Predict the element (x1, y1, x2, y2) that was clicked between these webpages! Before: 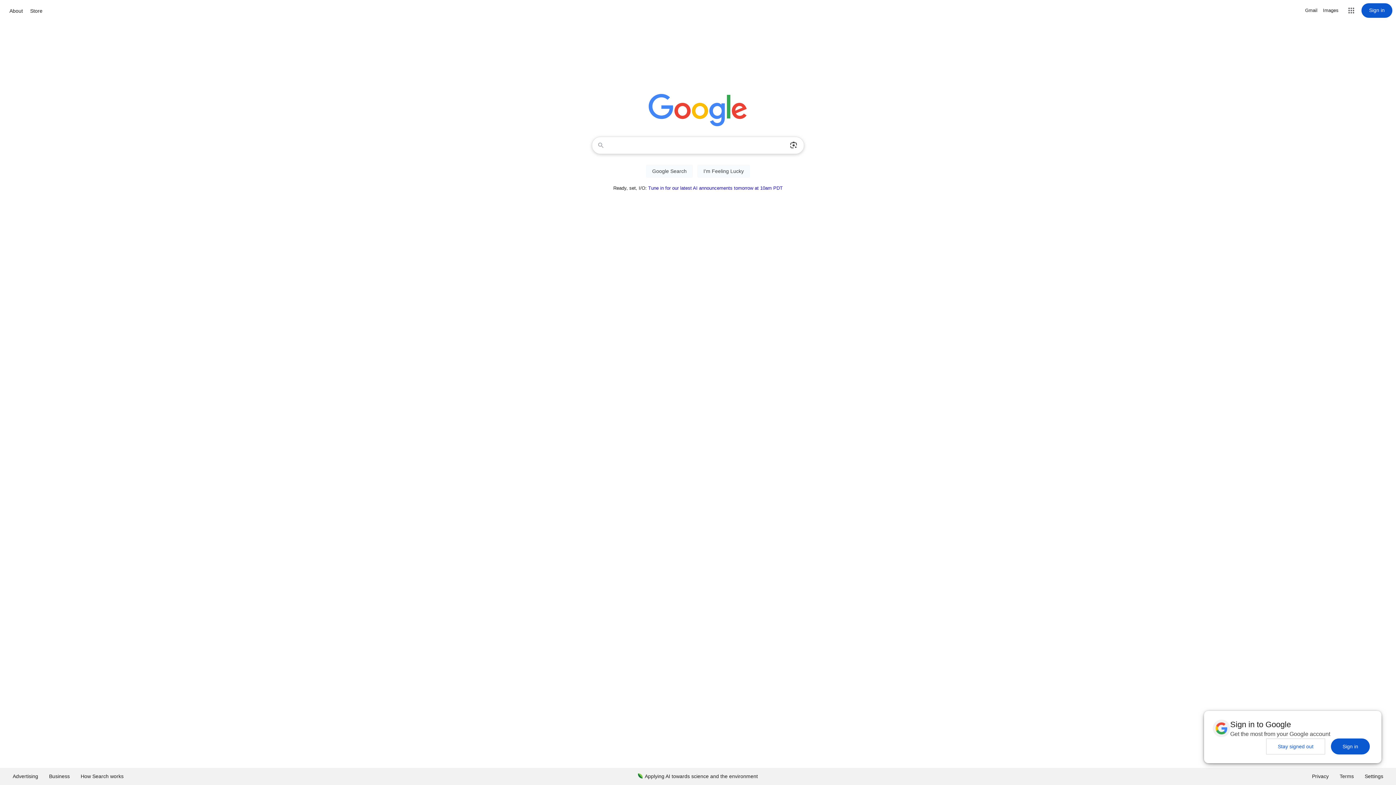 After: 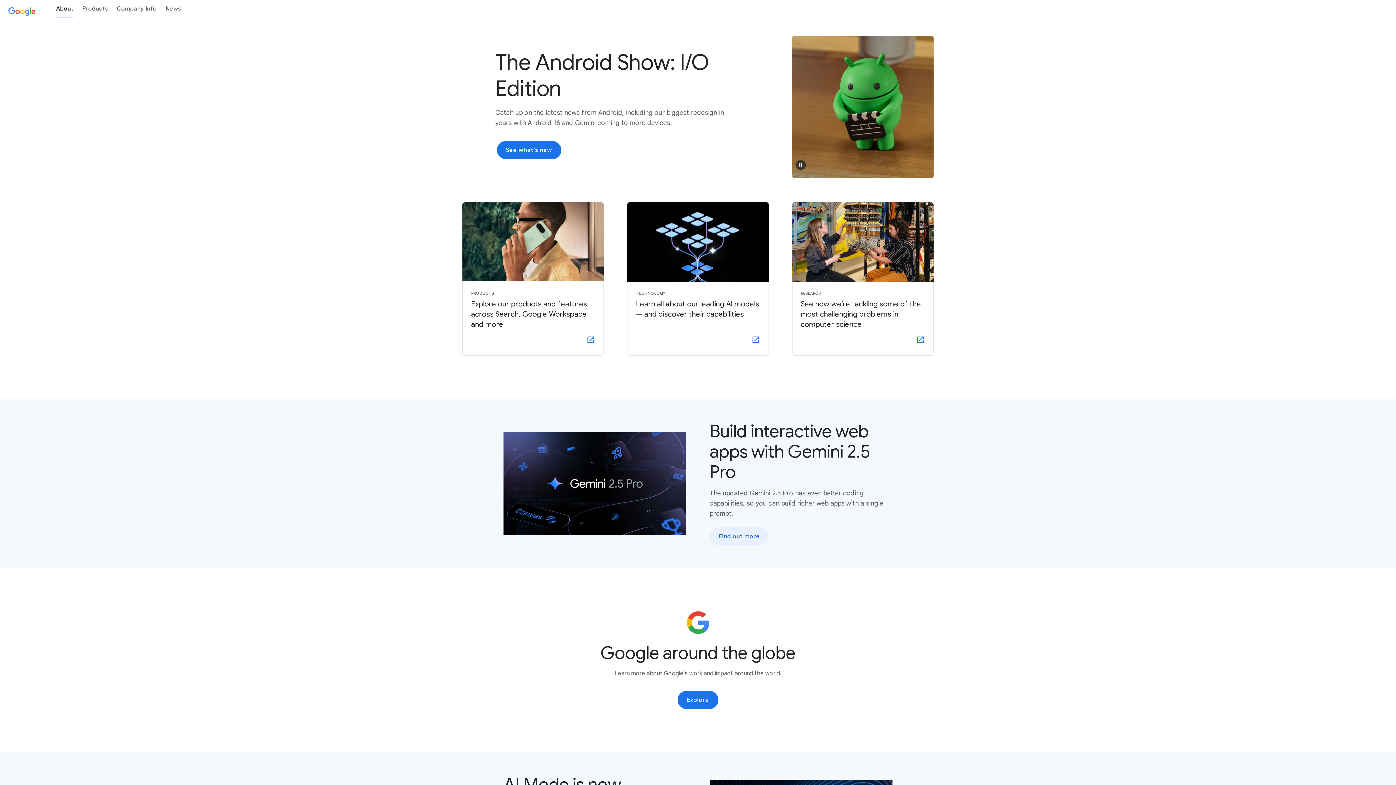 Action: label: About bbox: (7, 6, 24, 15)